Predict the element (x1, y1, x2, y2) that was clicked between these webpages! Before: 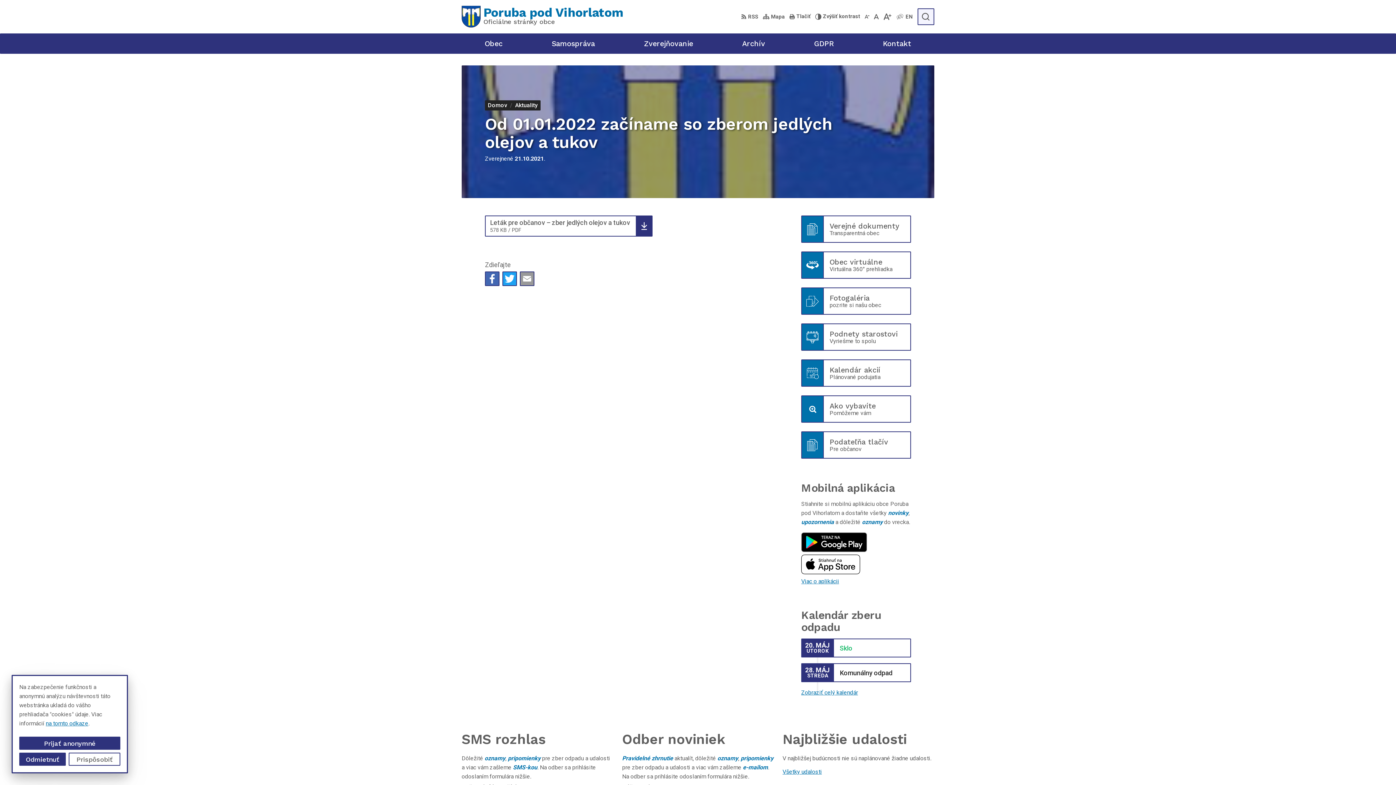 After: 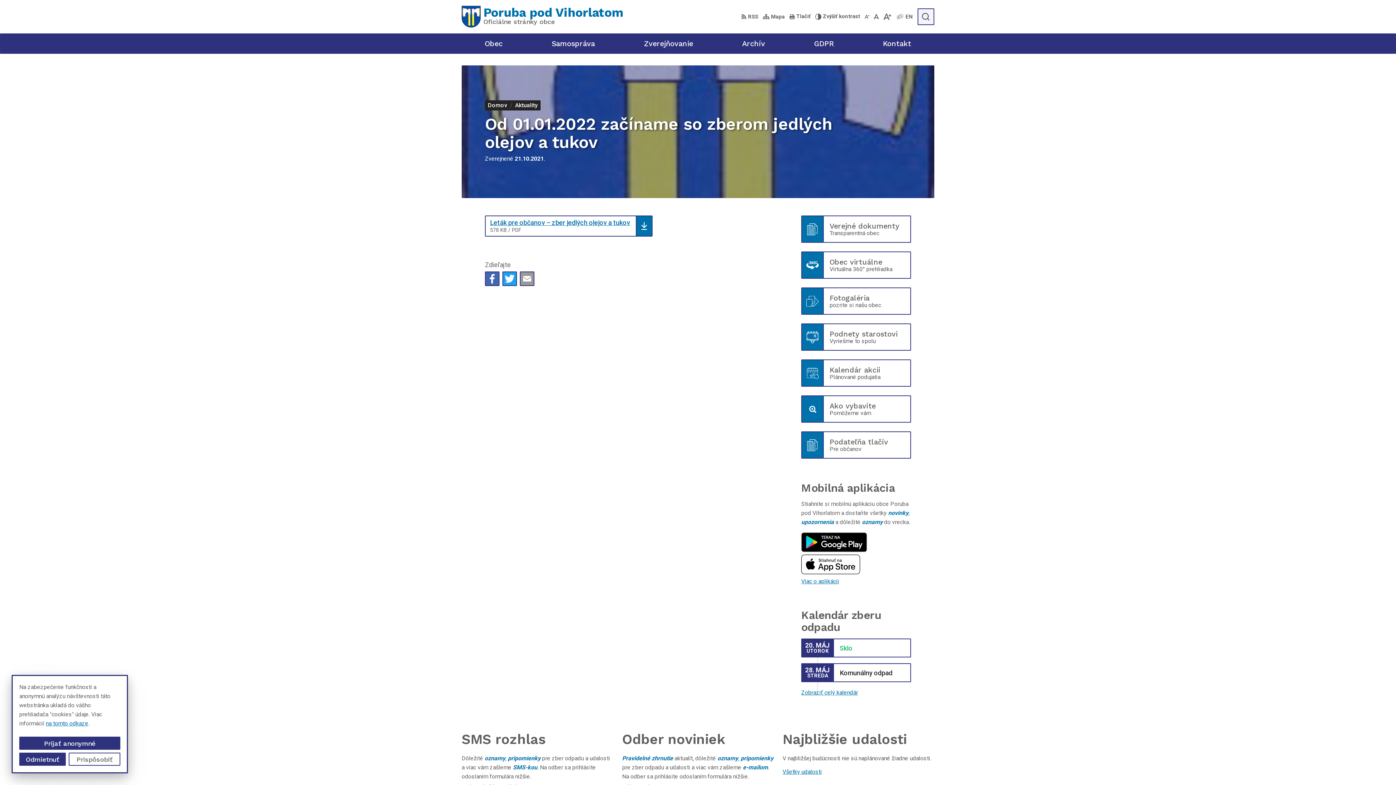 Action: bbox: (485, 215, 652, 236) label: Leták pre občanov – zber jedlých olejov a tukov
Veľkosť a typ súboru
578 KB / PDF
Stiahnuť